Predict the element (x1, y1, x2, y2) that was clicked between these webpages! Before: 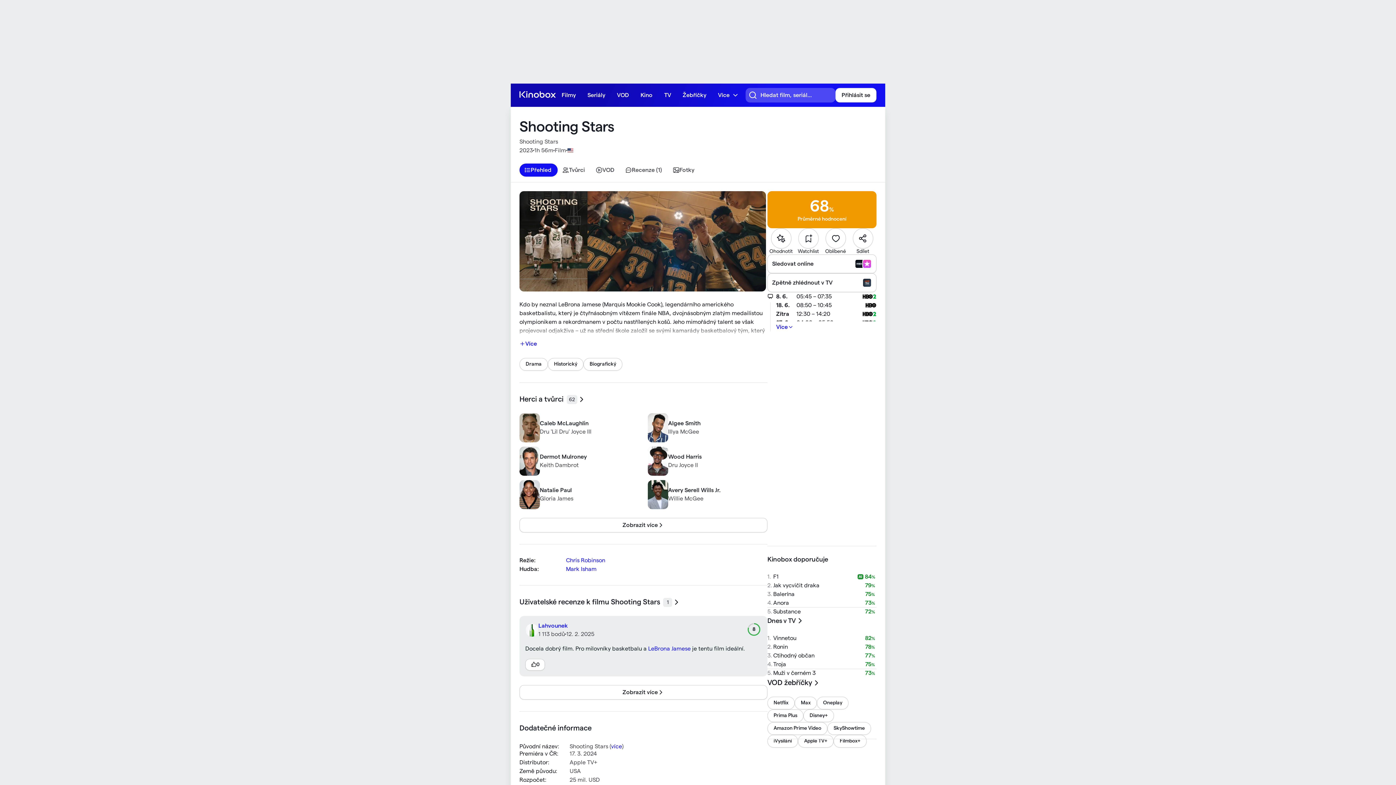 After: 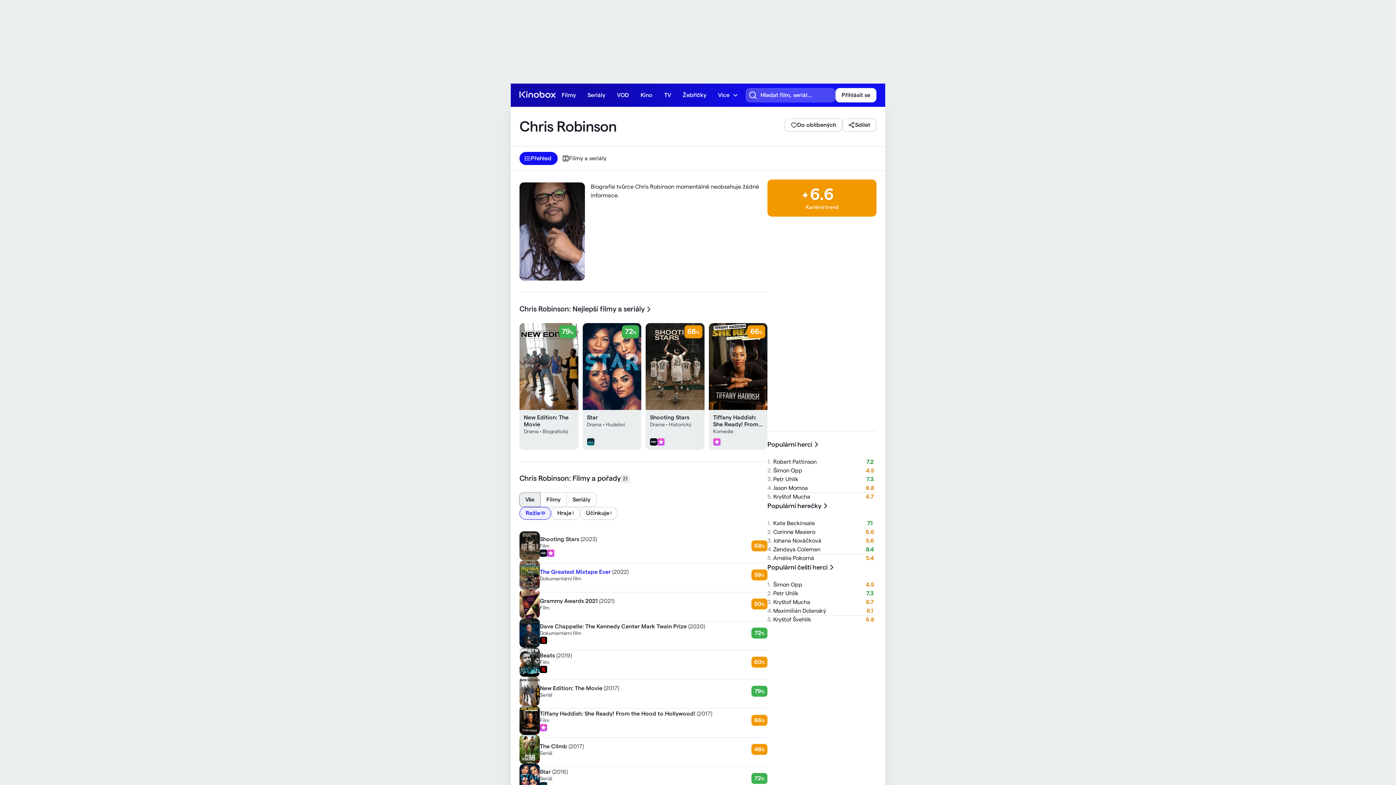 Action: bbox: (566, 556, 605, 565) label: Chris Robinson